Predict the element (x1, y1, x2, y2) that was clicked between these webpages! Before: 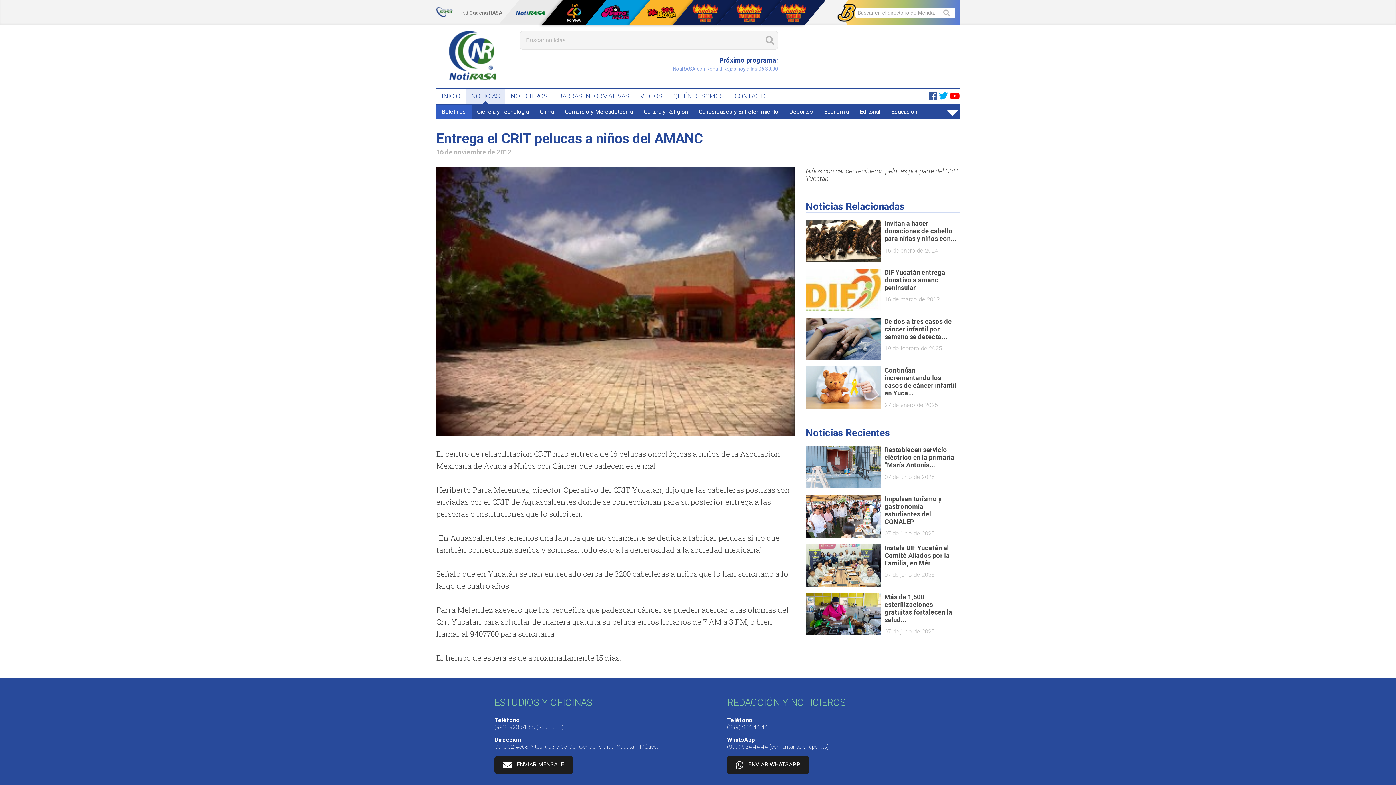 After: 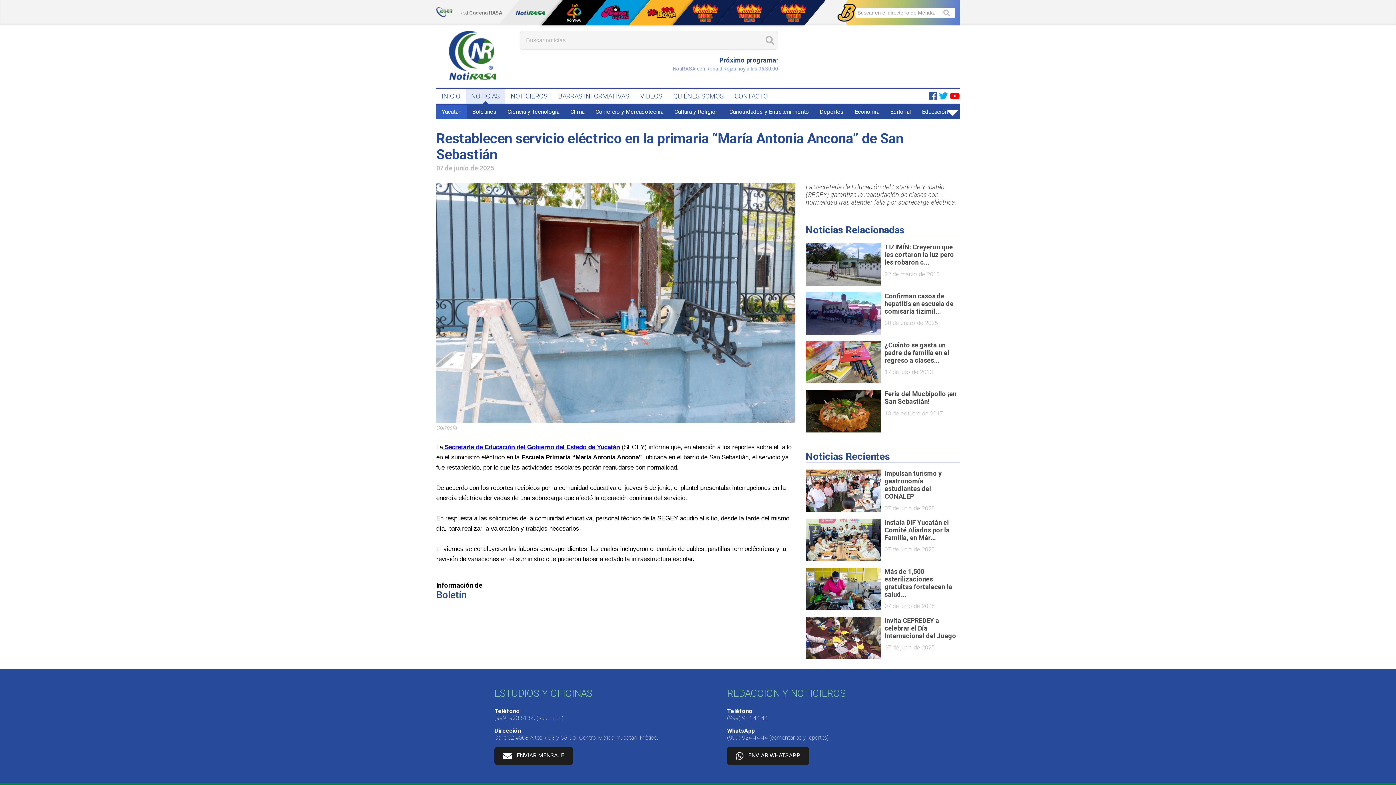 Action: bbox: (805, 446, 881, 488)